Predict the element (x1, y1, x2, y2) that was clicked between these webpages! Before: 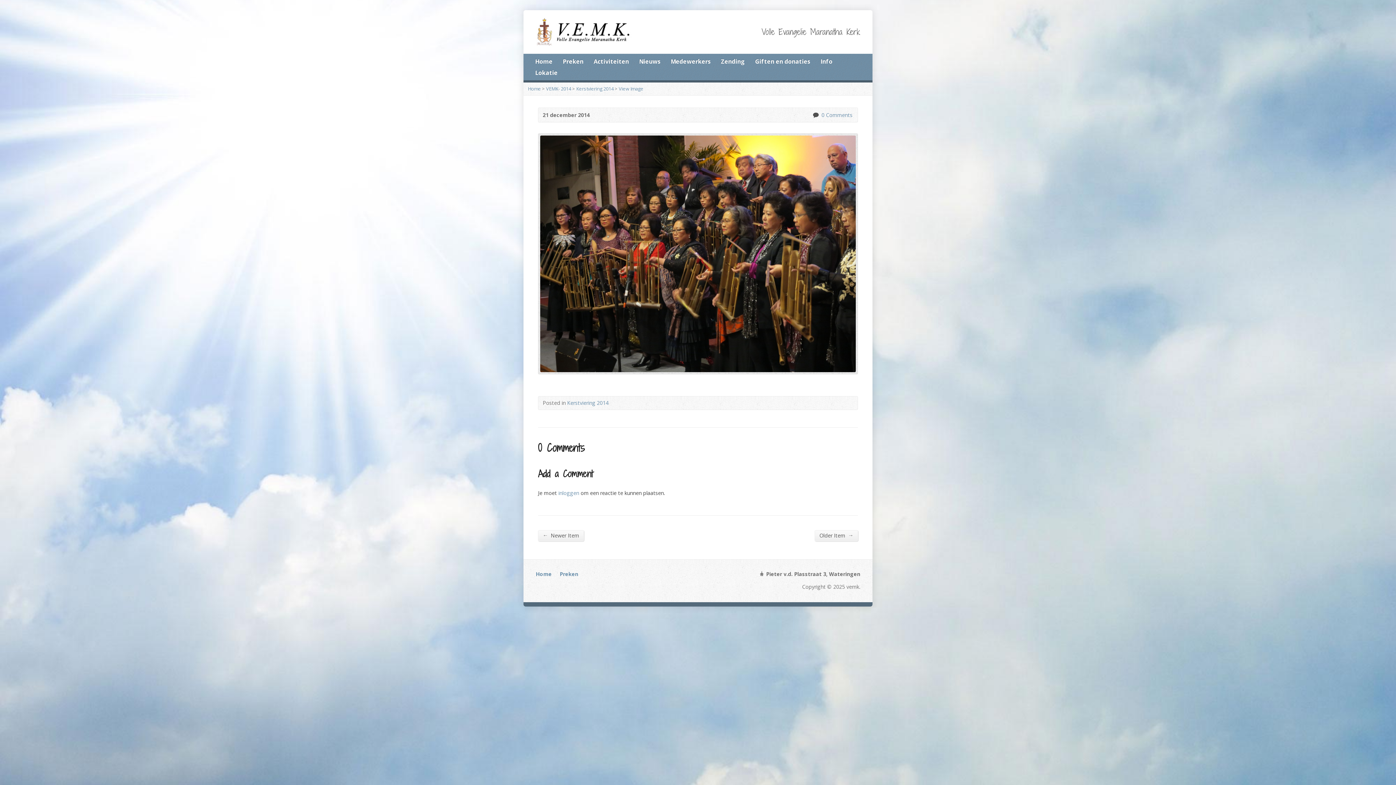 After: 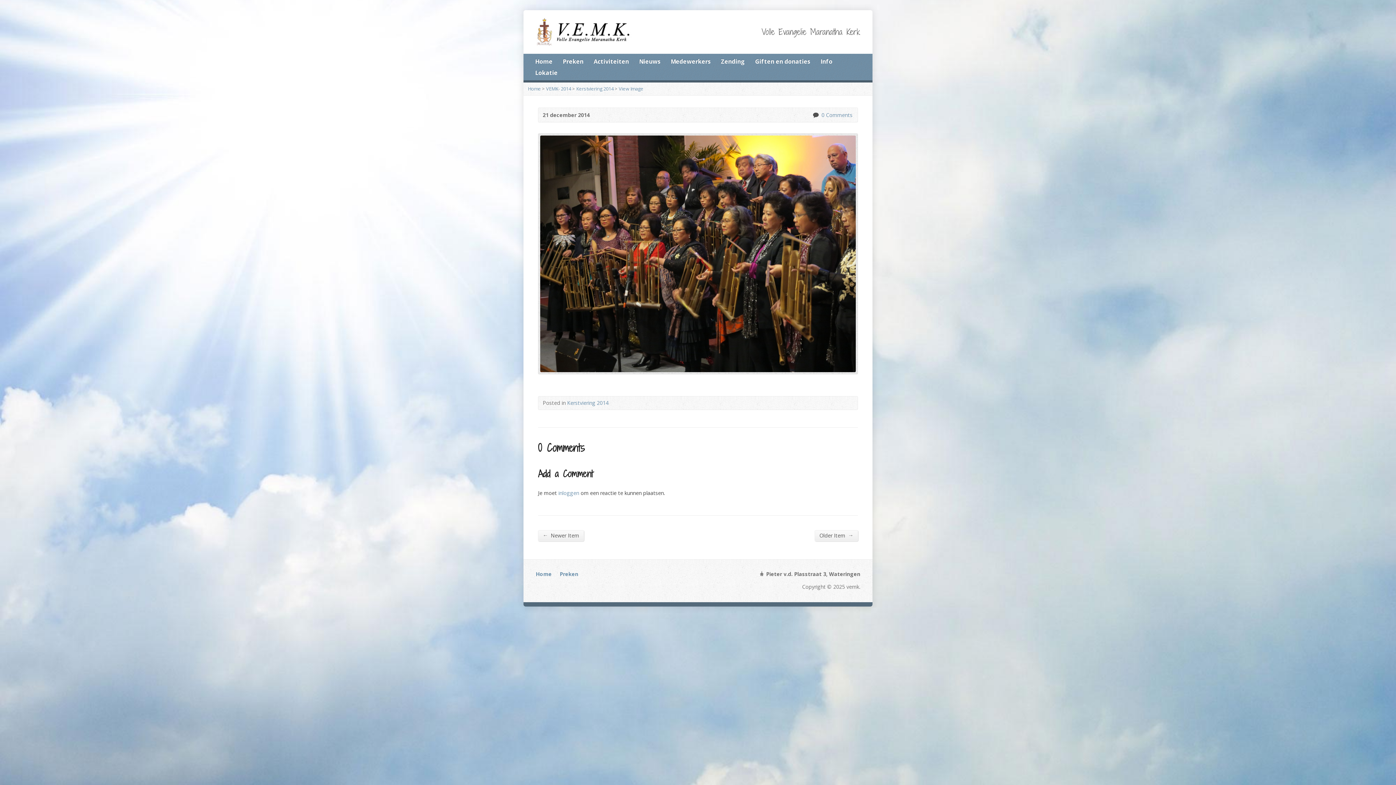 Action: bbox: (820, 111, 852, 118) label: 0 Comments